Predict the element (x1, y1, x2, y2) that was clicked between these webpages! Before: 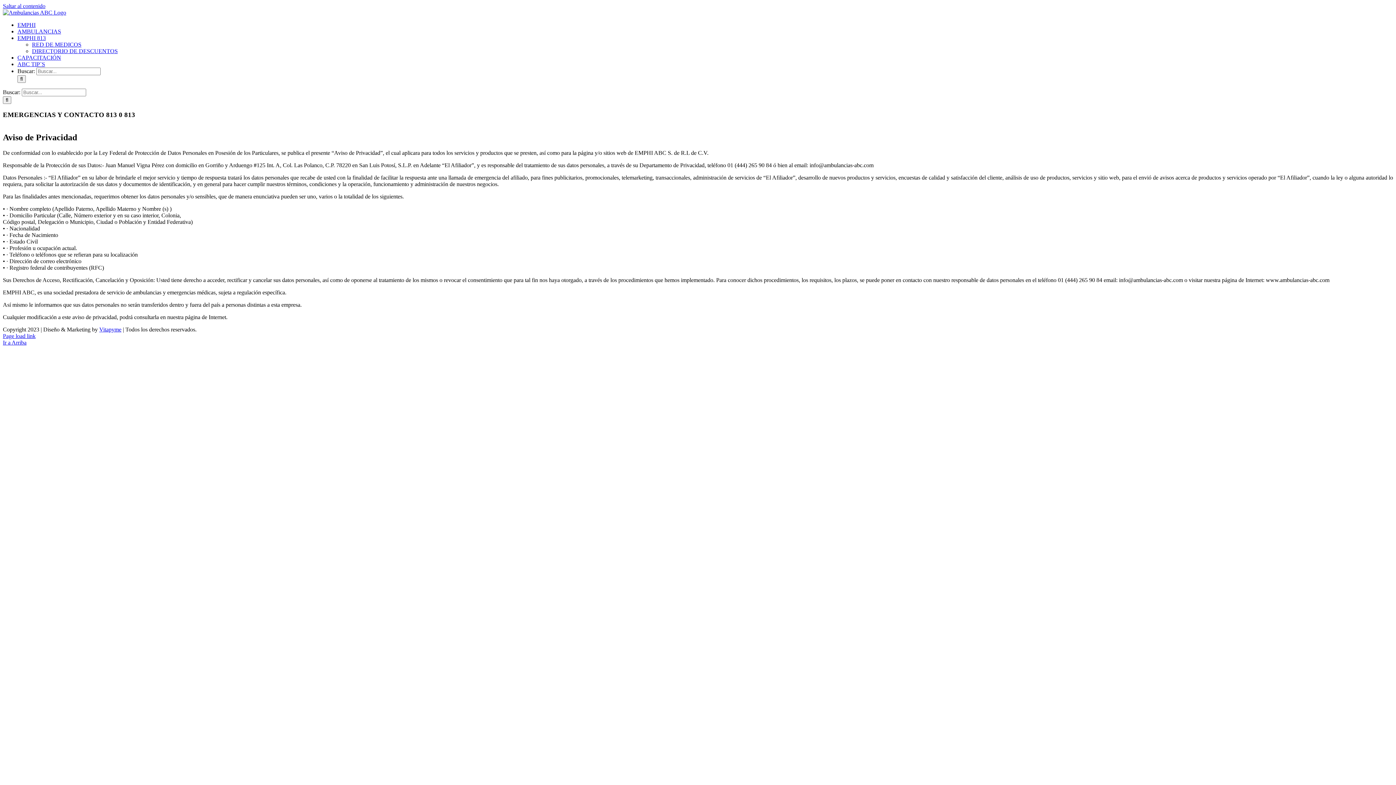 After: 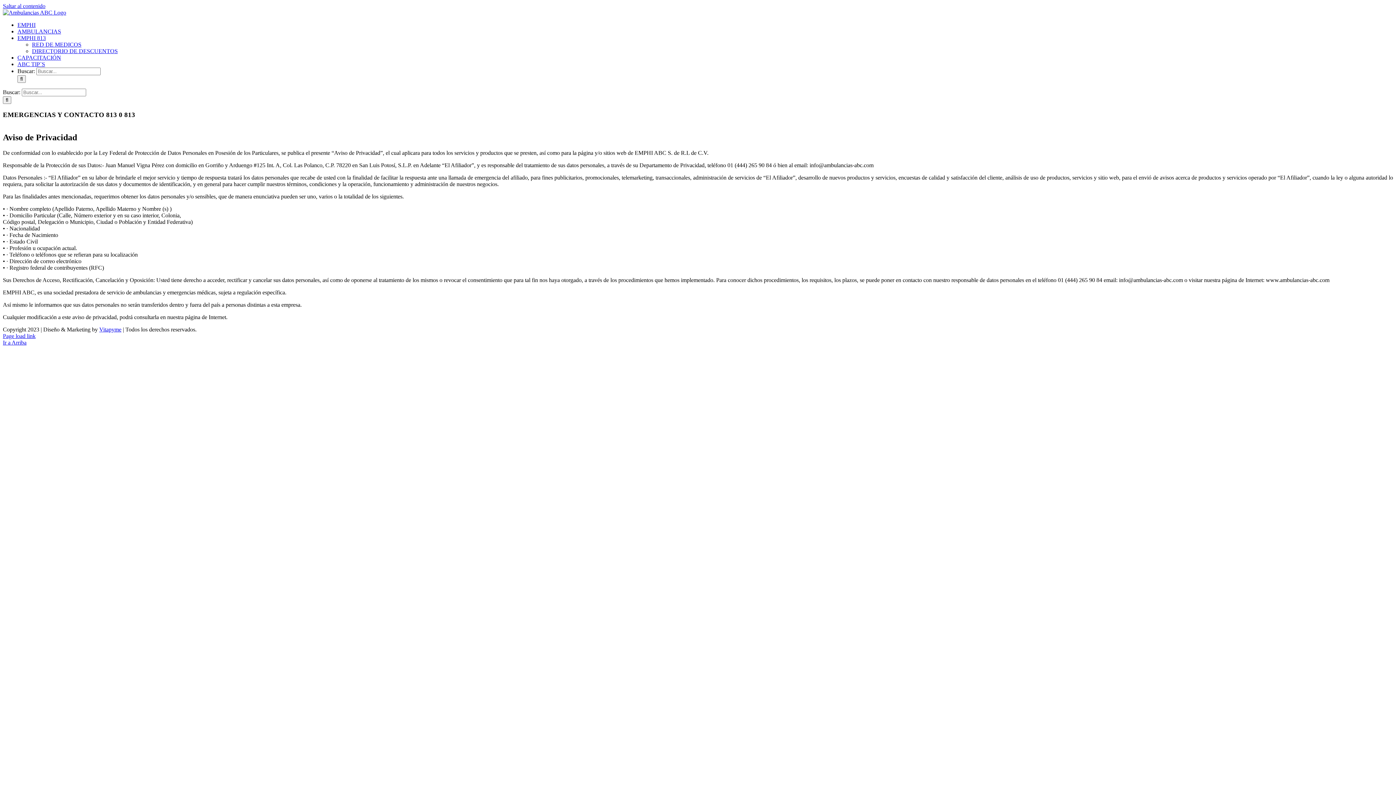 Action: label: Saltar al contenido bbox: (2, 2, 45, 9)